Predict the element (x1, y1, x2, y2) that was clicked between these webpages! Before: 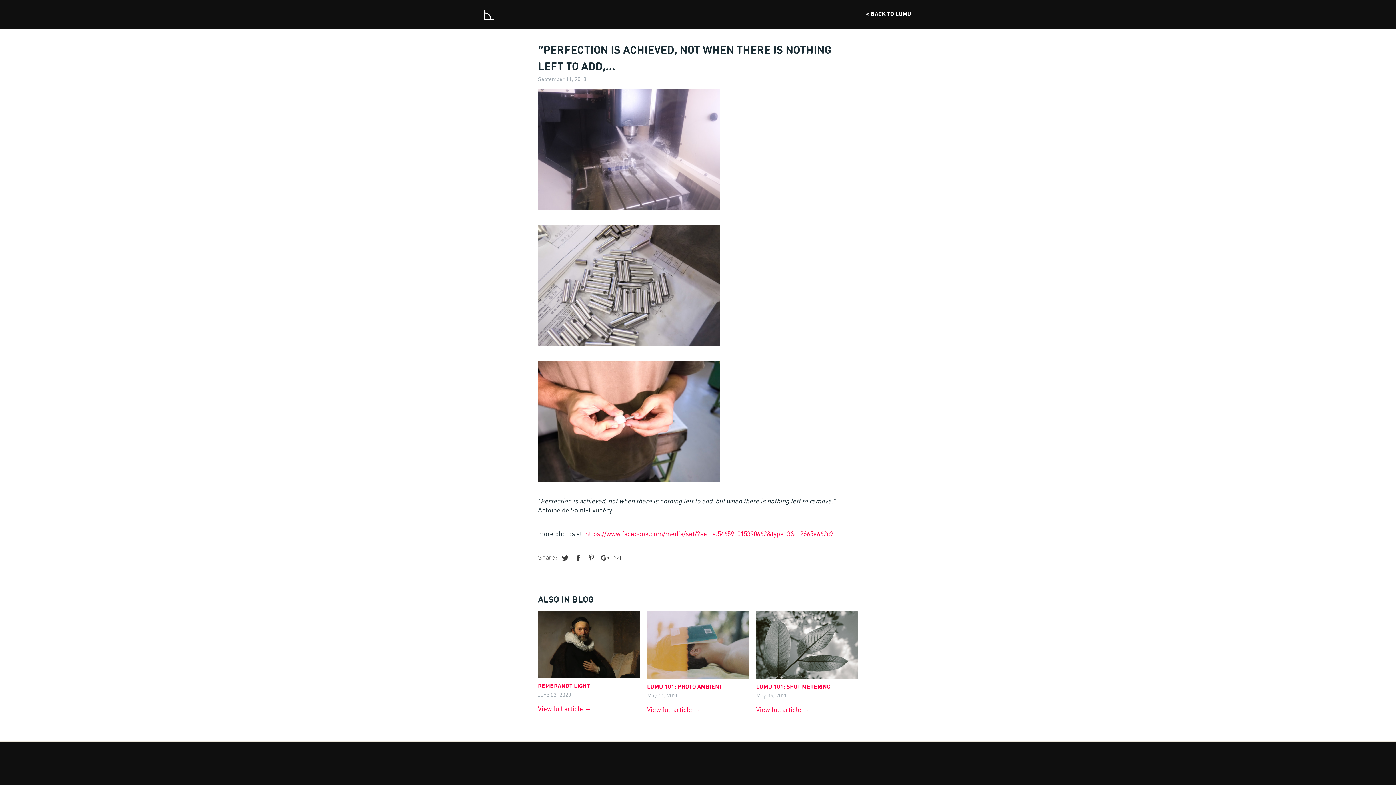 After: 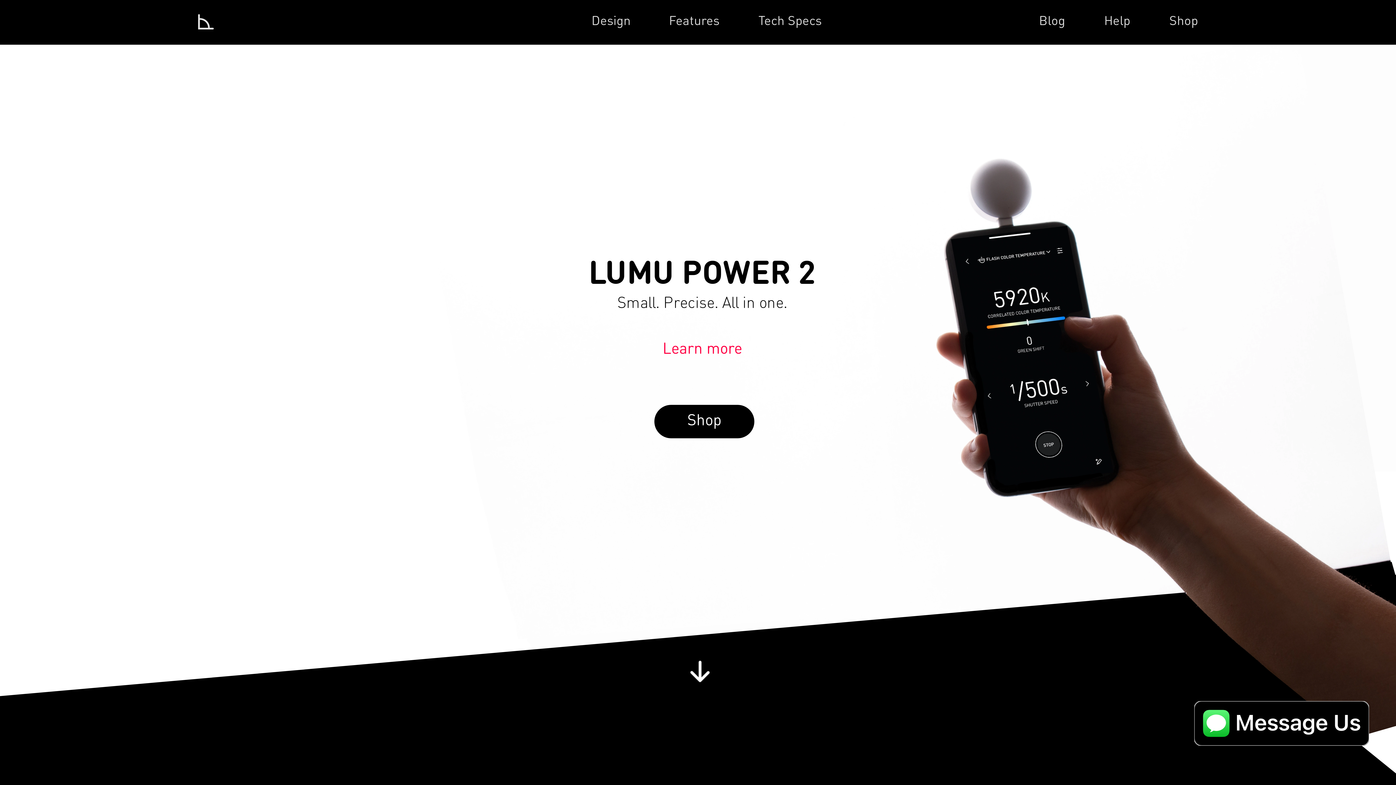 Action: bbox: (483, 5, 585, 20)